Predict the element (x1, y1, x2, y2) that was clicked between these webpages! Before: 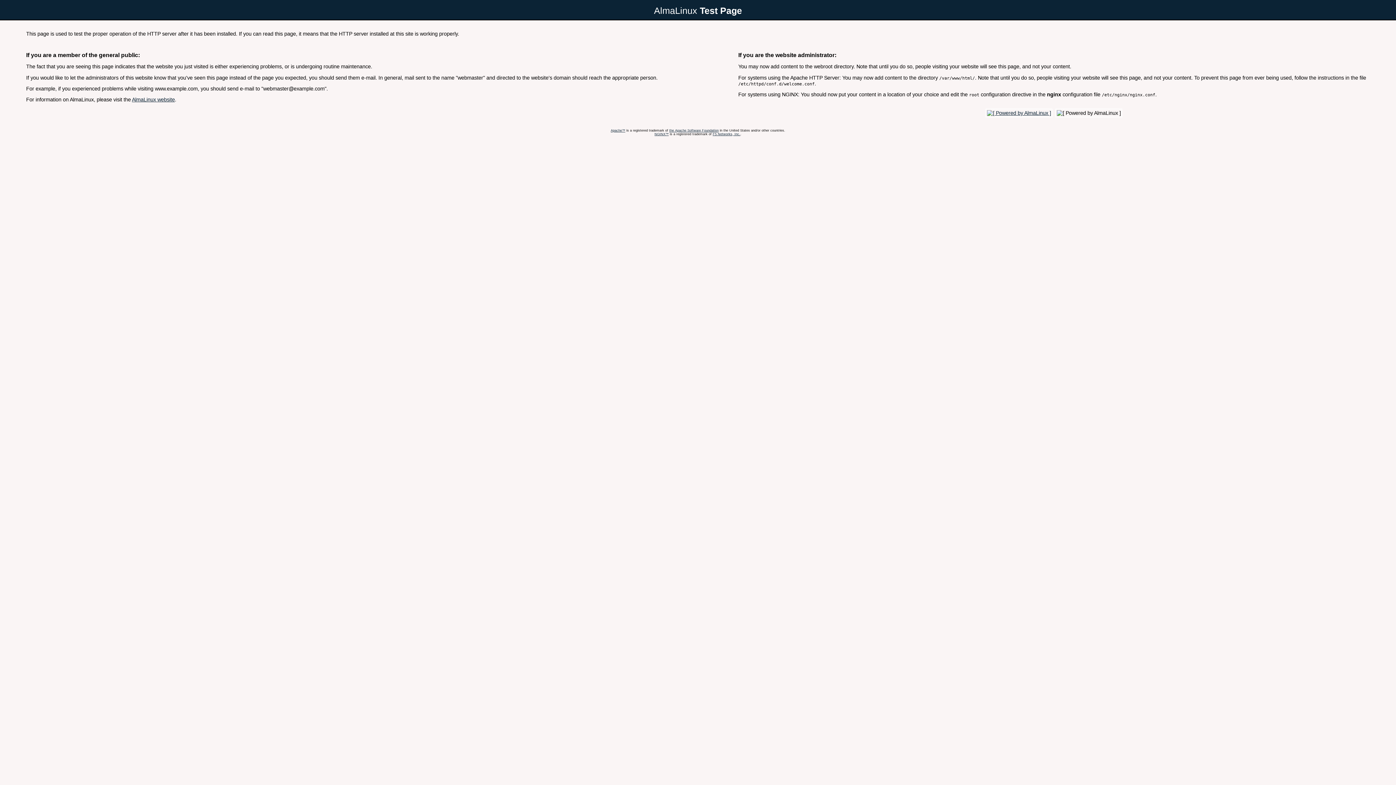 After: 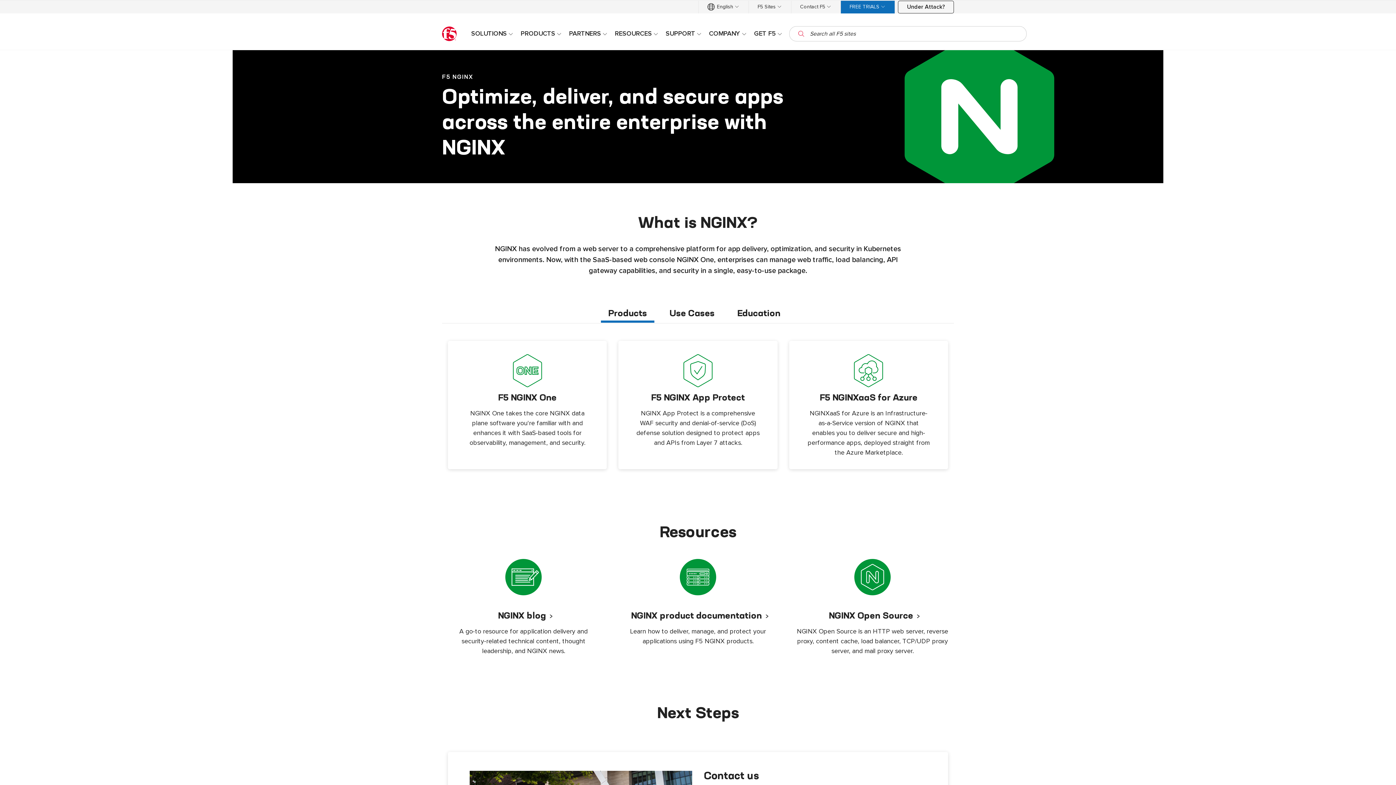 Action: label: NGINX™ bbox: (654, 132, 668, 135)